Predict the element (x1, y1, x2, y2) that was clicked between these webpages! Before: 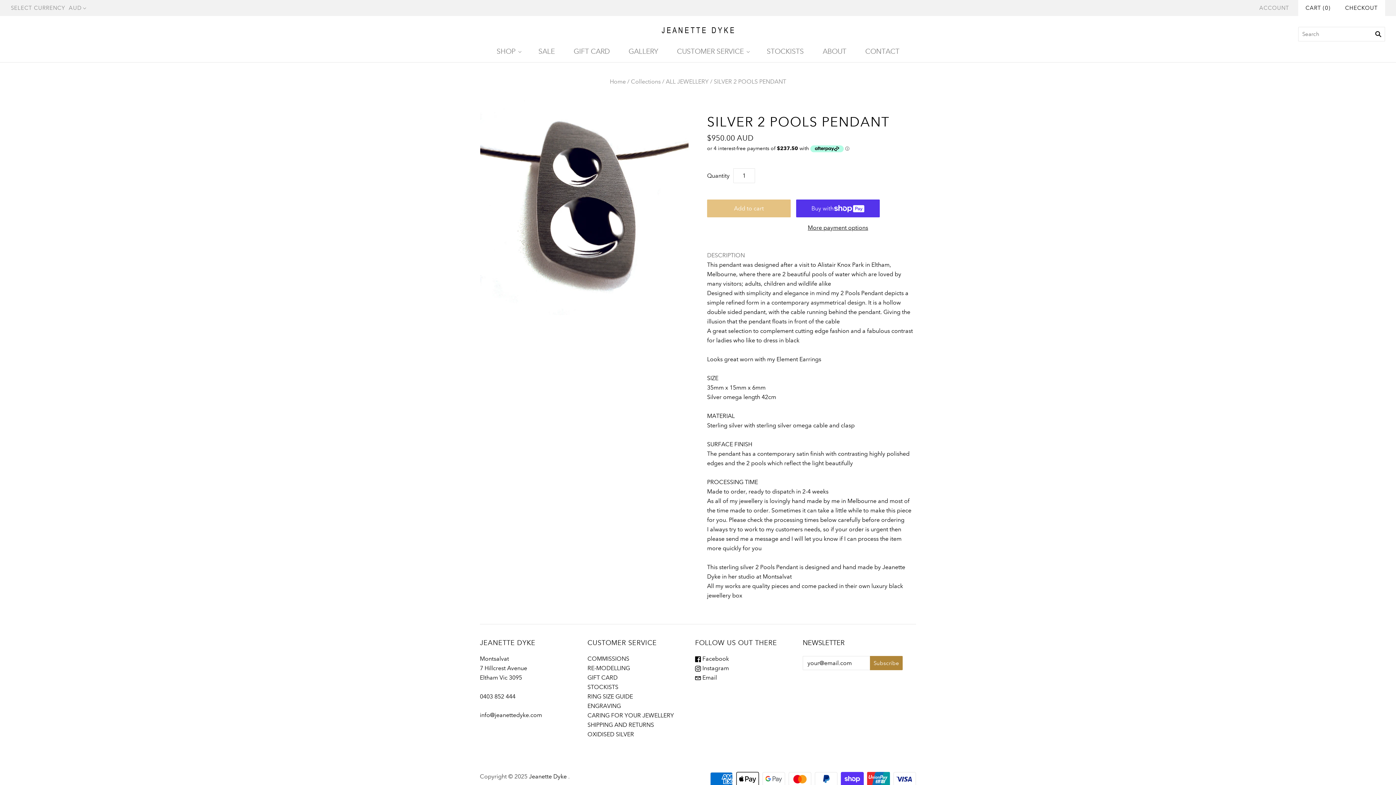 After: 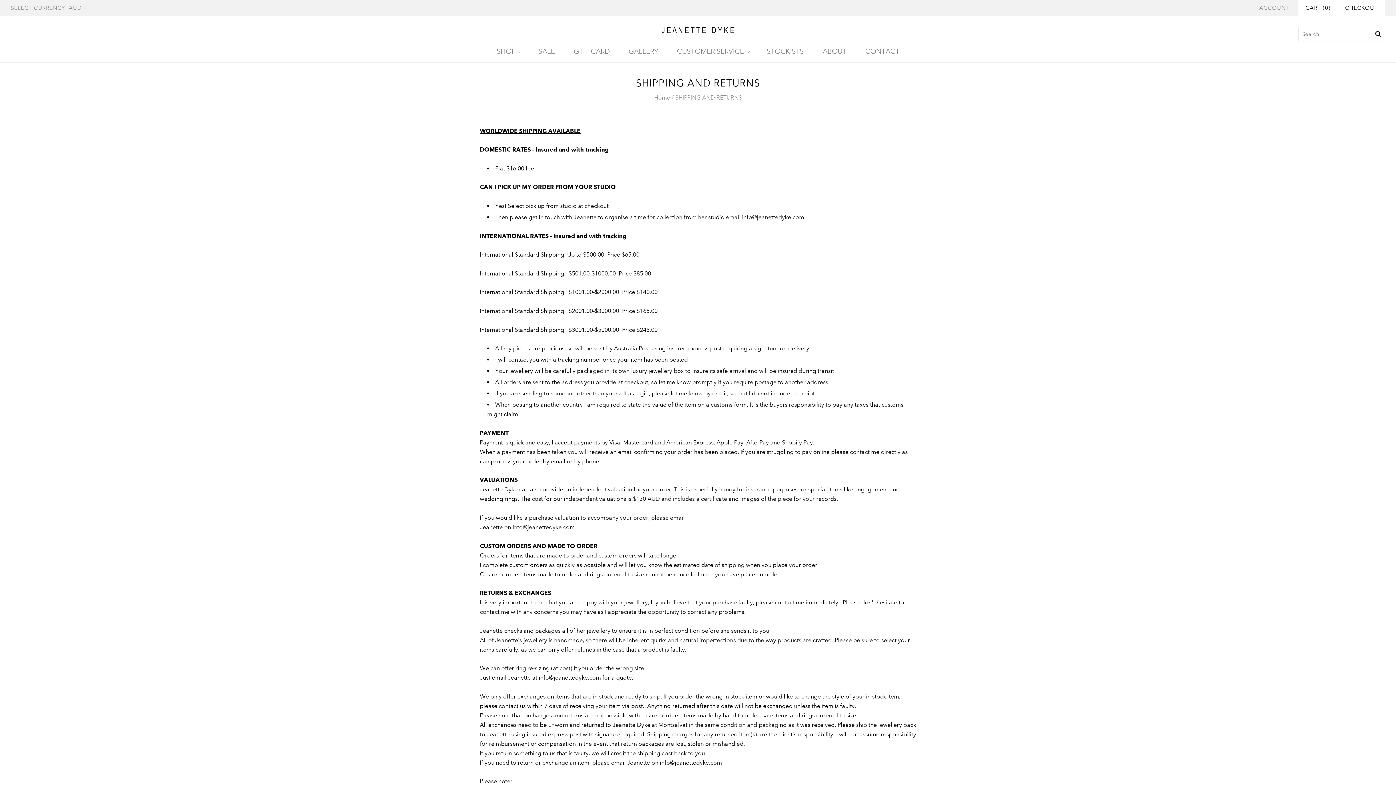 Action: label: SHIPPING AND RETURNS bbox: (587, 721, 654, 728)